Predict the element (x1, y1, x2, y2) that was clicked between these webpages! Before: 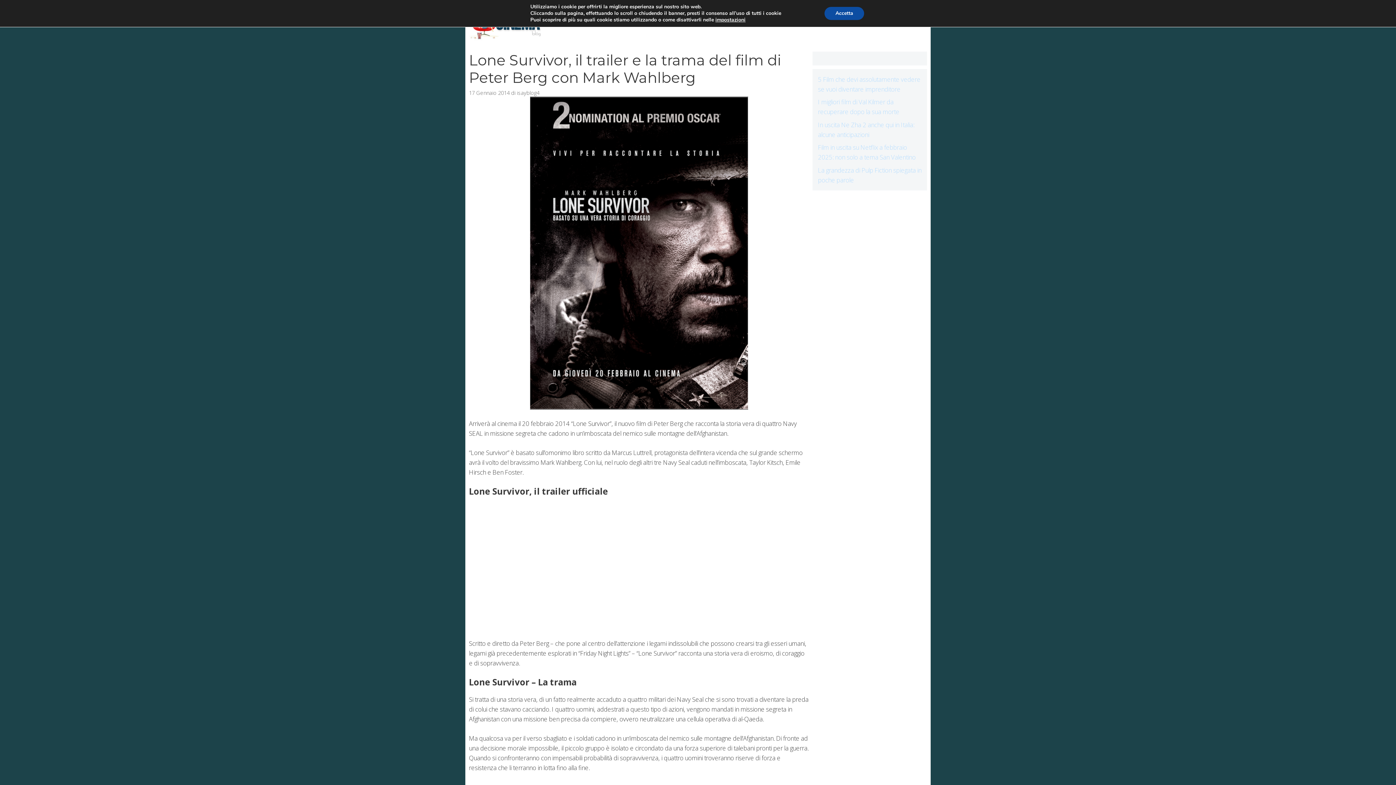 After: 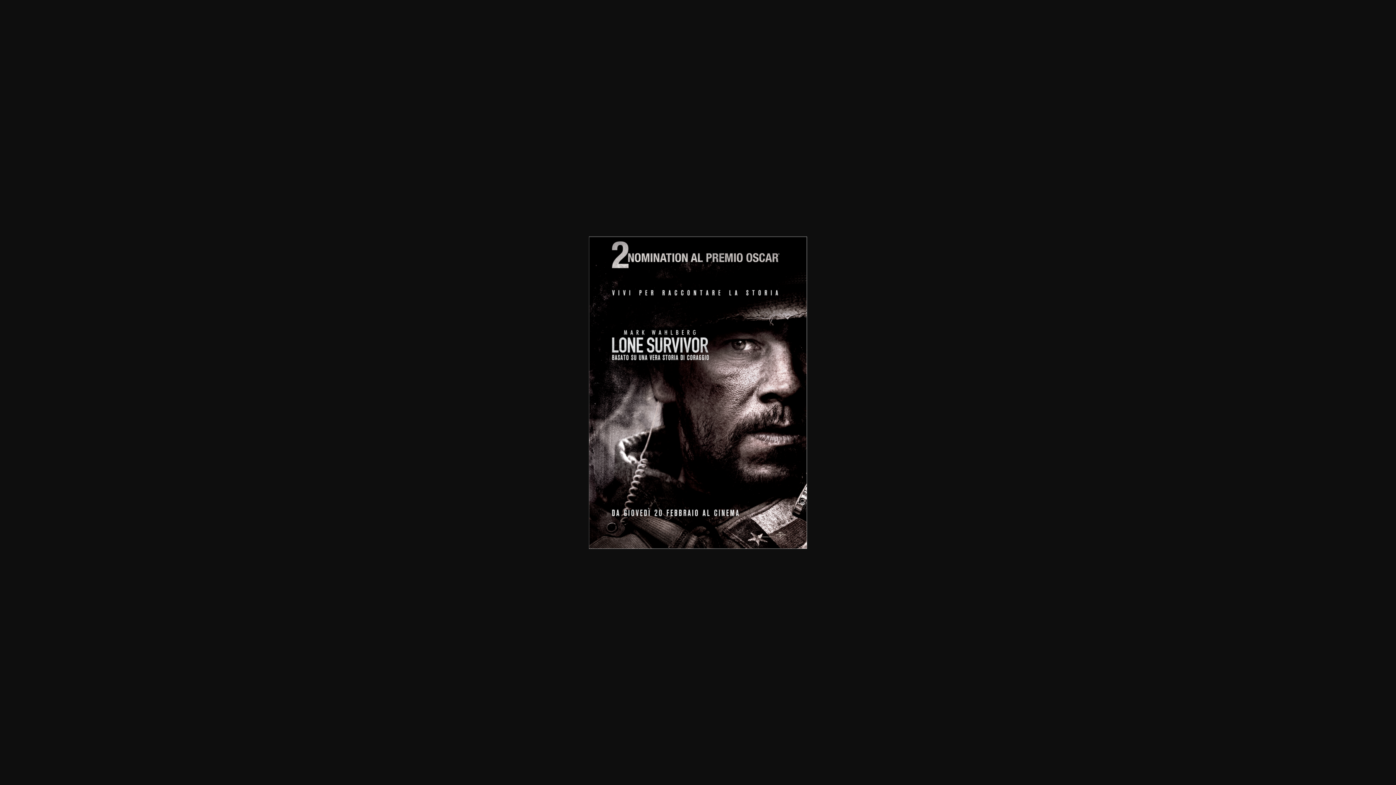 Action: bbox: (469, 96, 809, 409)